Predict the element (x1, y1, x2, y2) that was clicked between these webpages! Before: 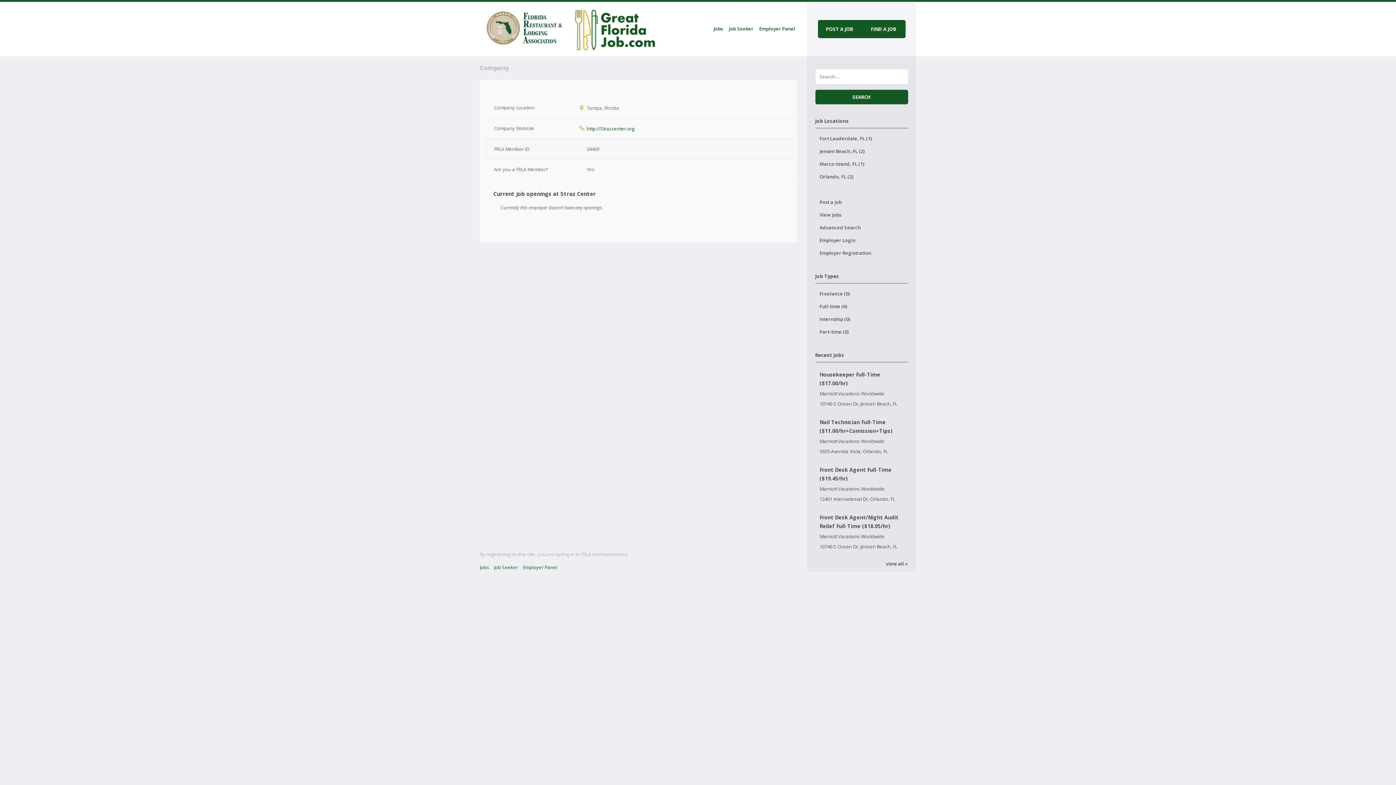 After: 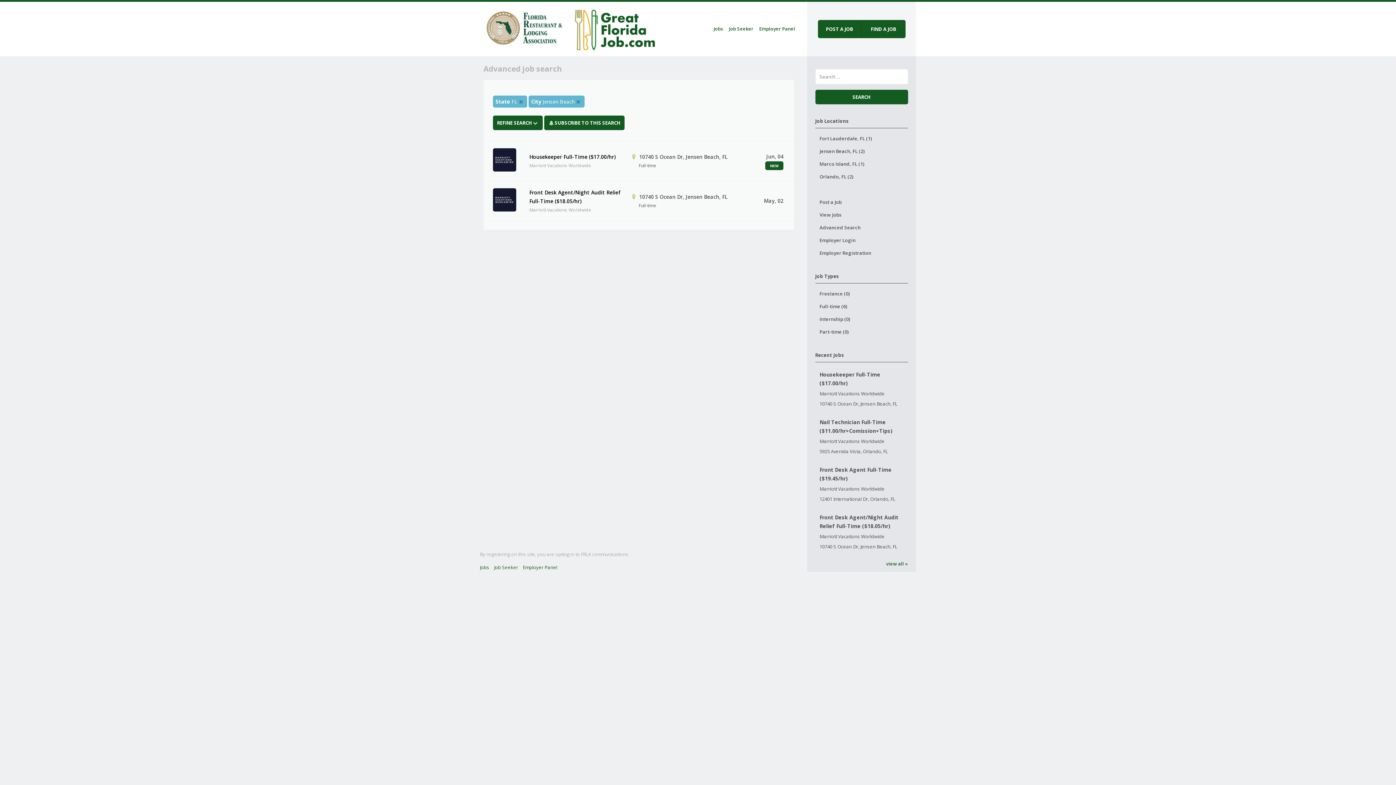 Action: label: Jensen Beach, FL (2) bbox: (815, 145, 908, 157)